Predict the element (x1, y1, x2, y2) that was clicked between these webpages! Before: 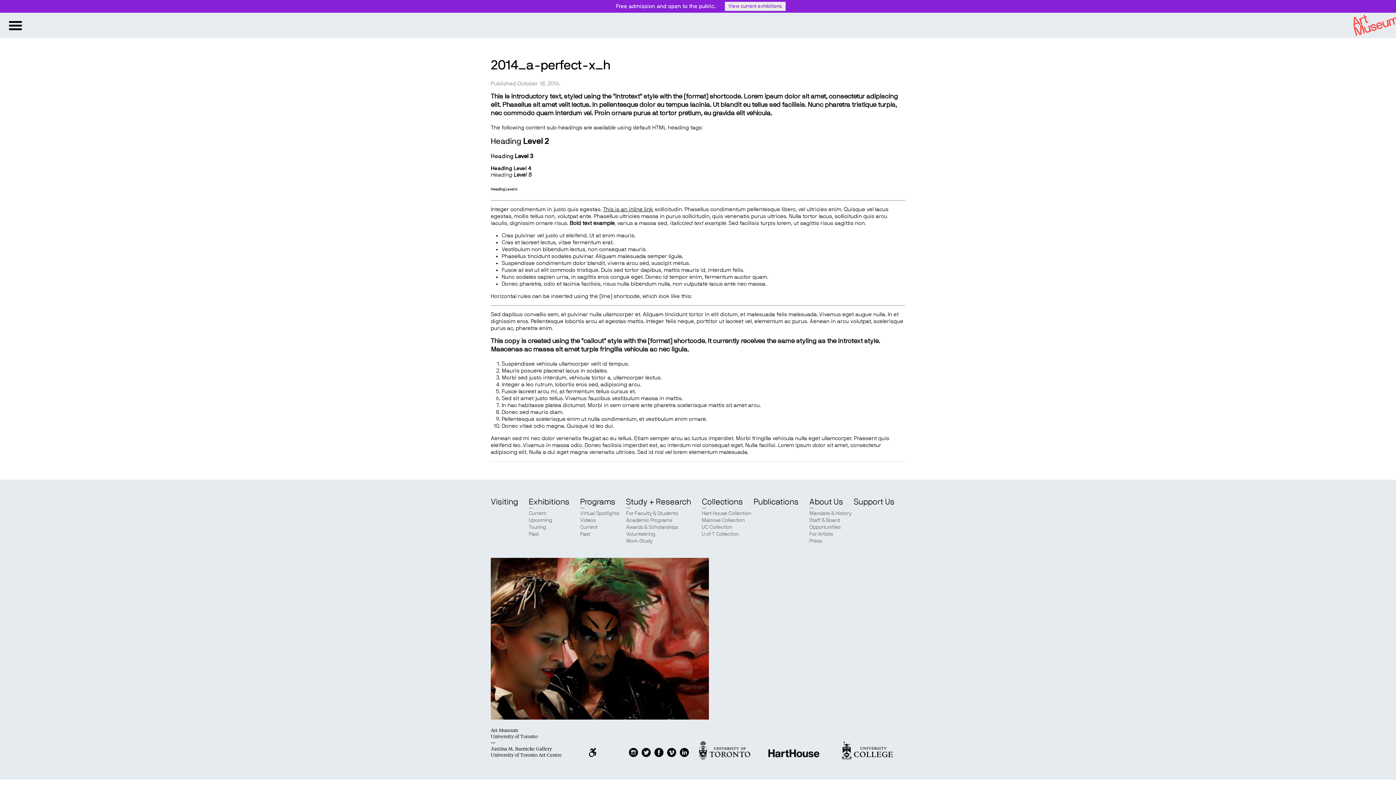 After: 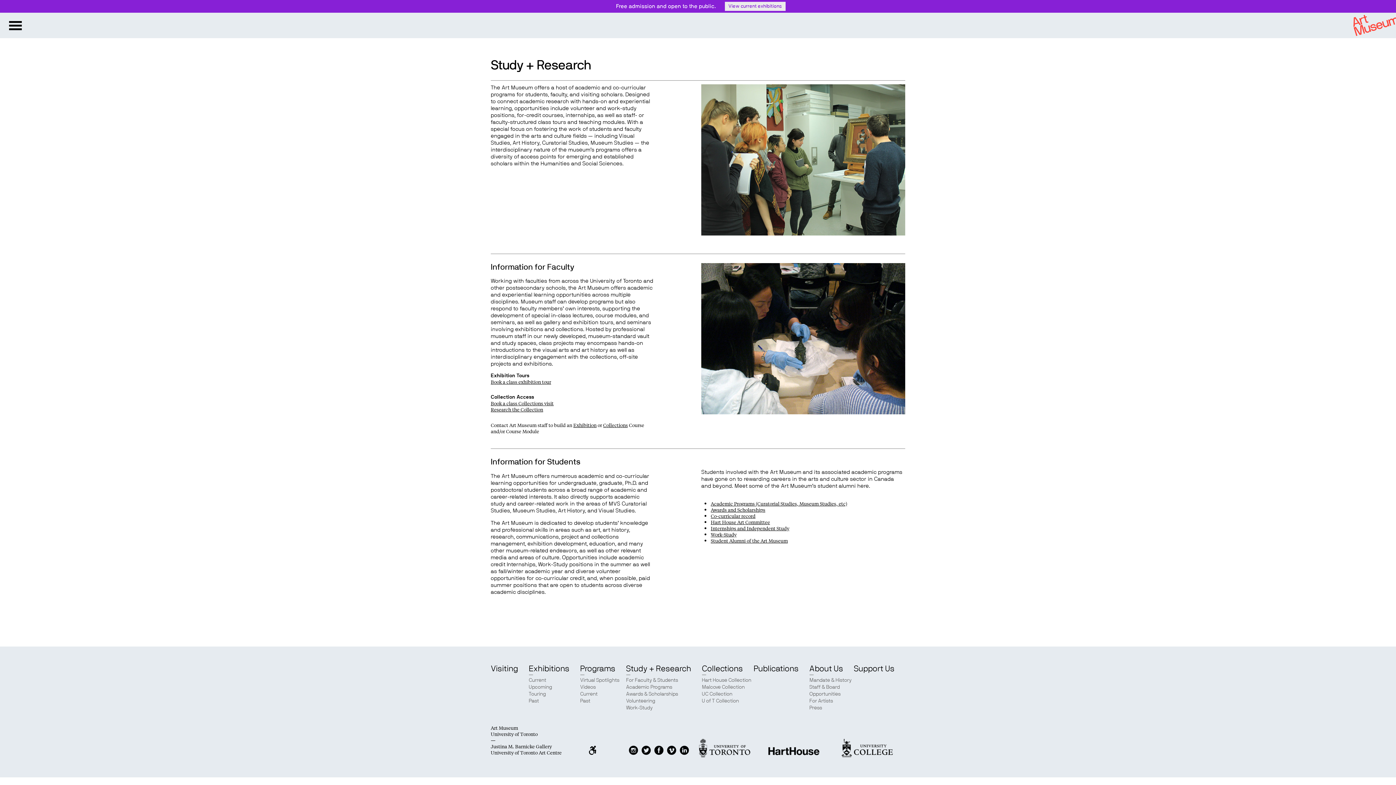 Action: label: Study + Research bbox: (626, 498, 691, 506)